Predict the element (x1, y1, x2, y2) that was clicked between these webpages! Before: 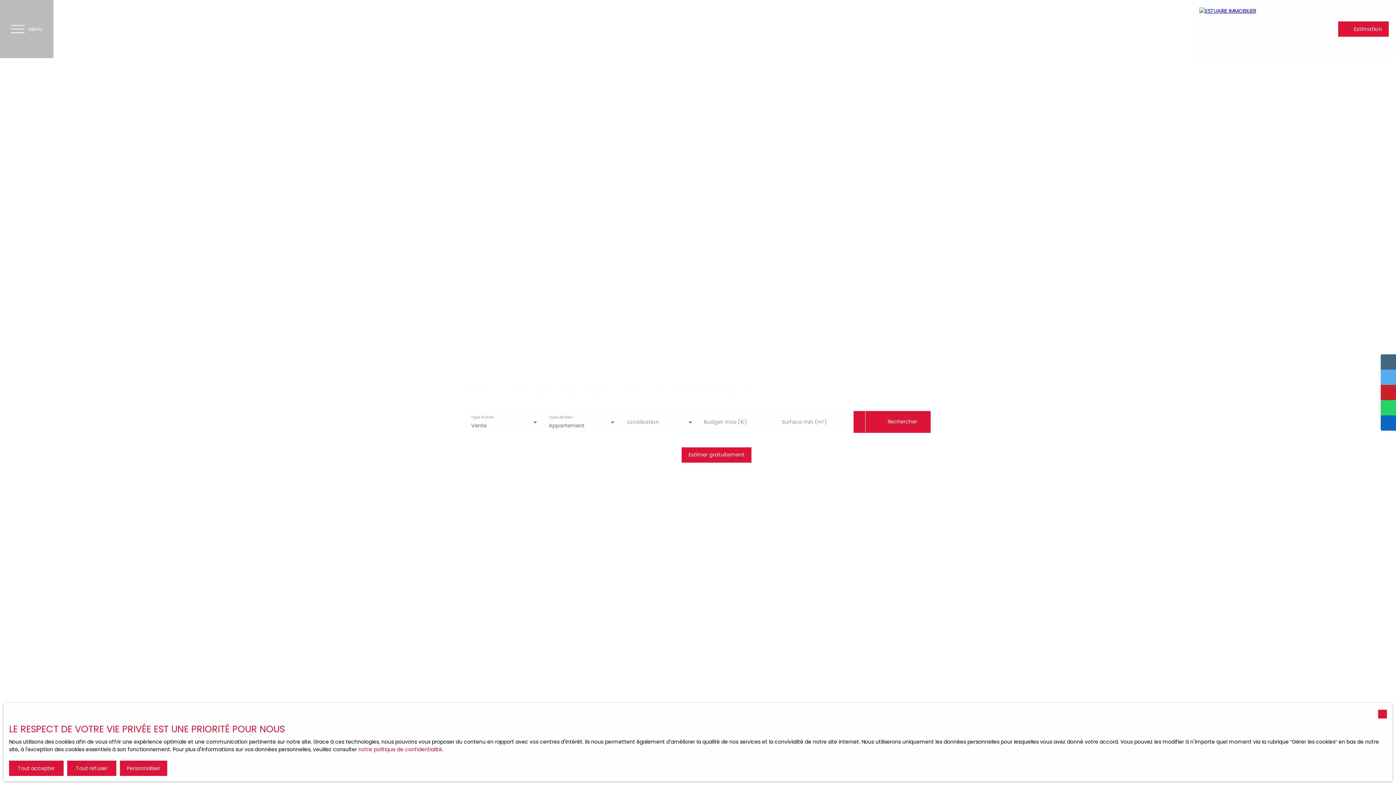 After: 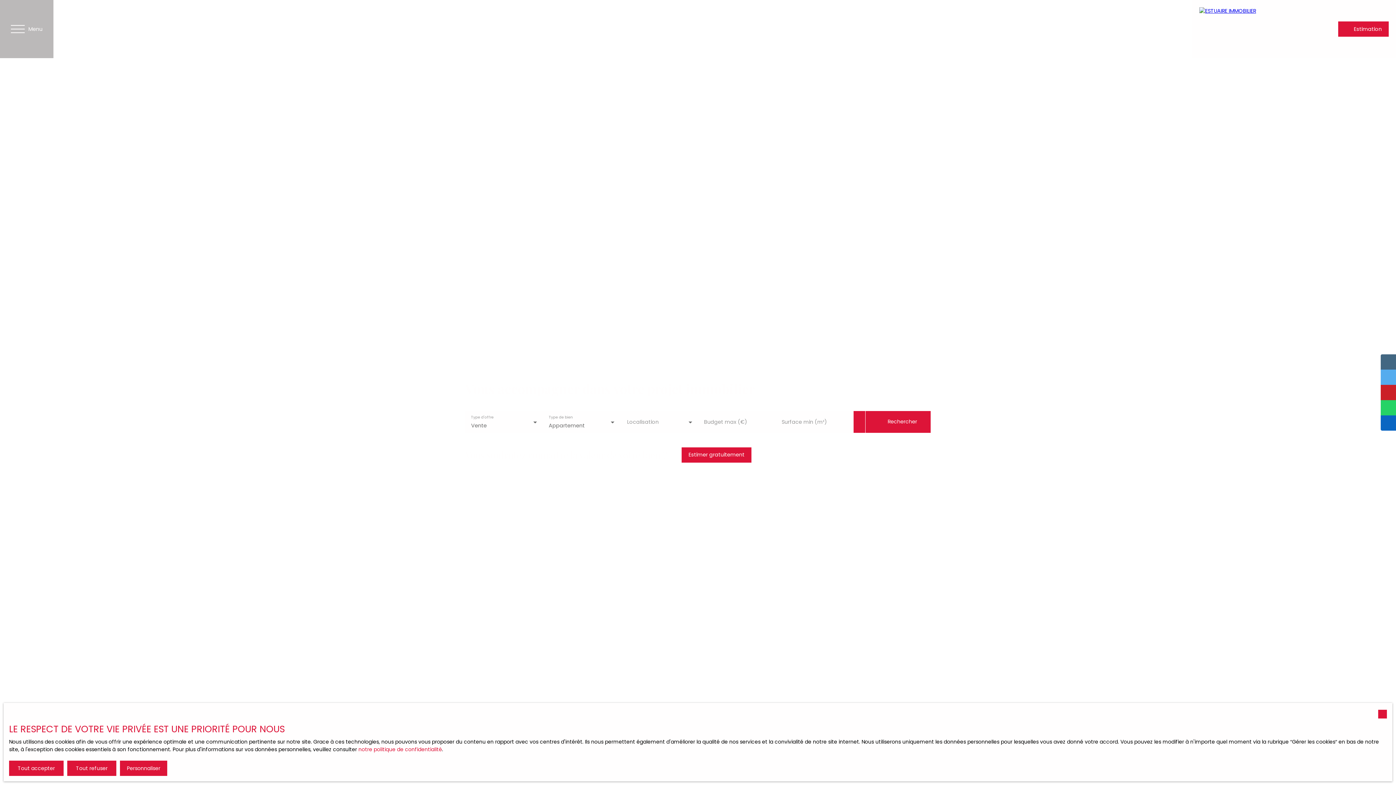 Action: bbox: (1192, 0, 1308, 58)